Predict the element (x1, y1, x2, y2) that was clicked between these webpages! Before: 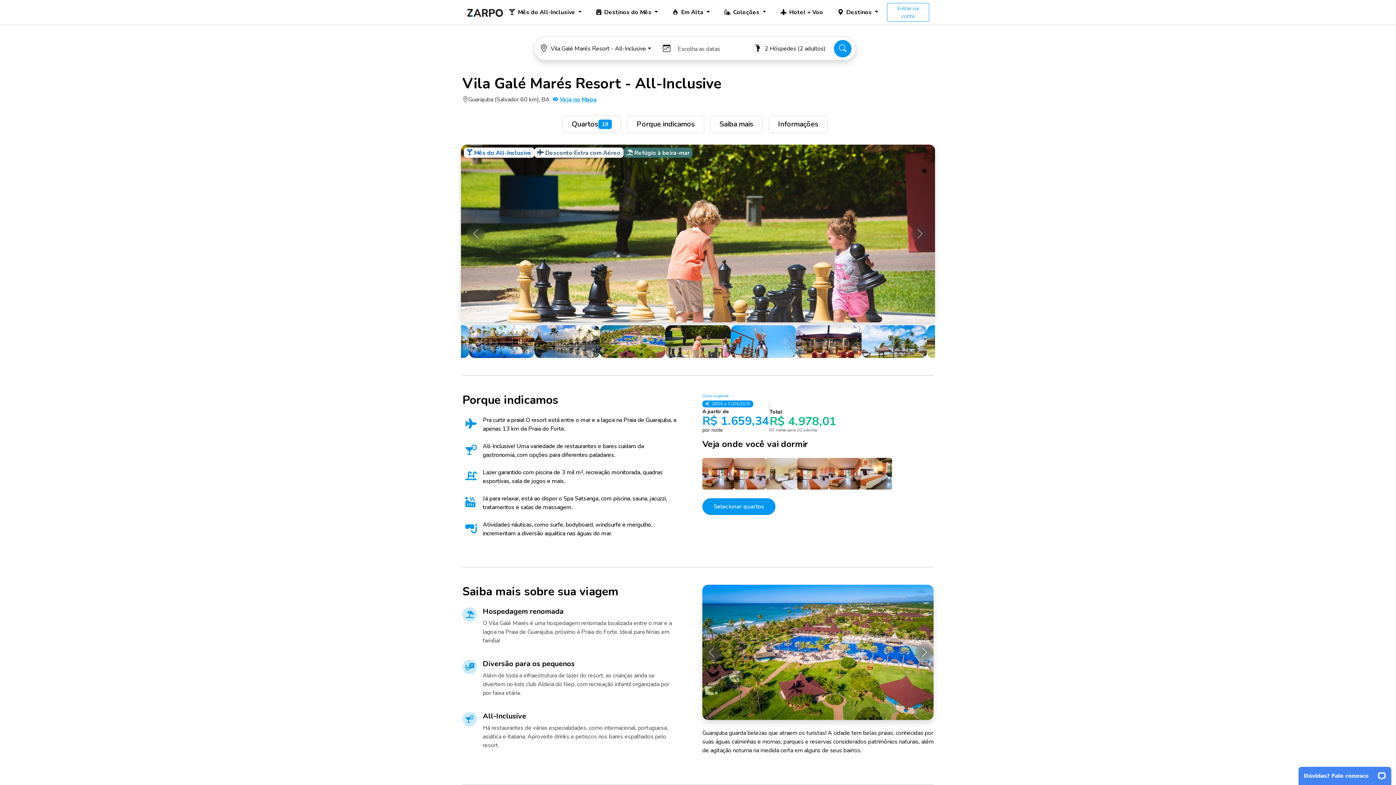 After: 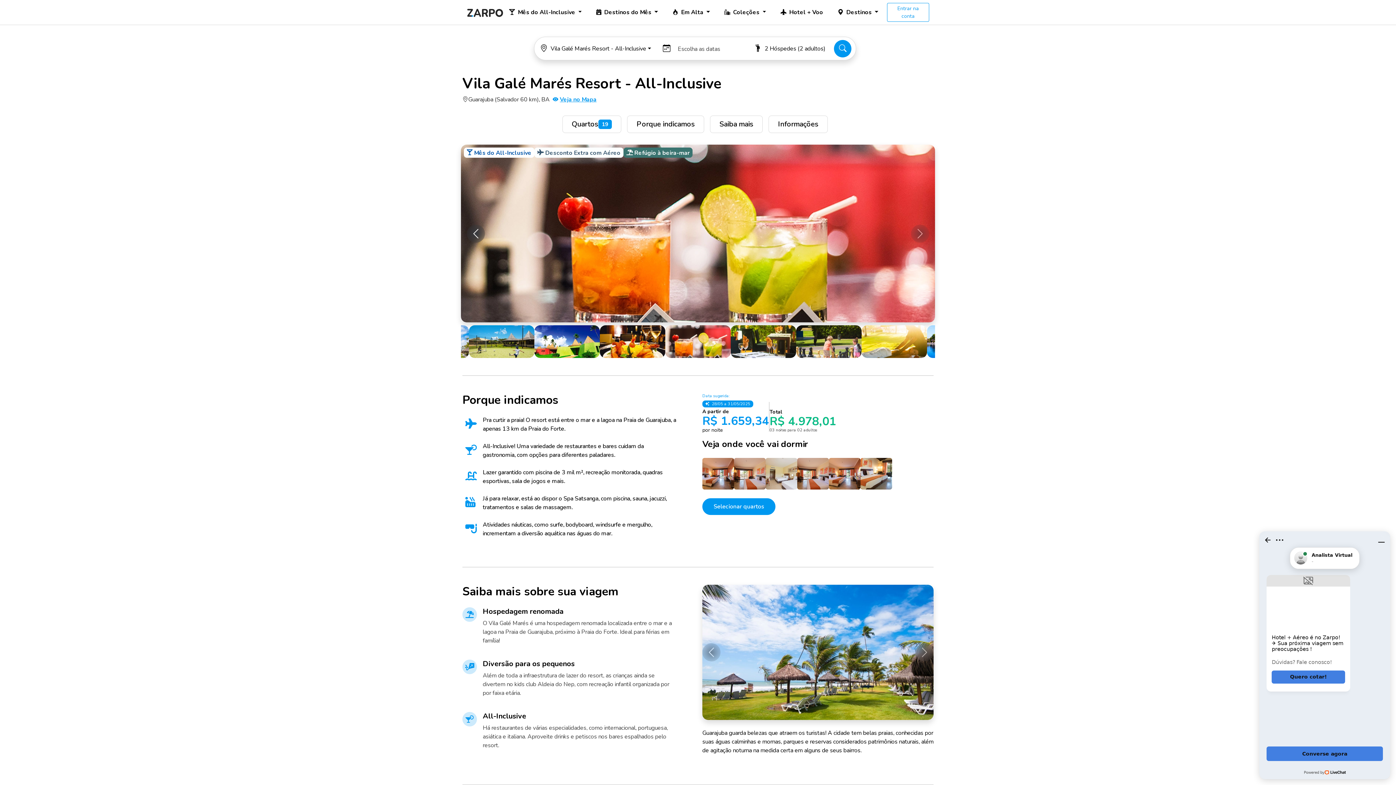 Action: label: Anterior bbox: (466, 224, 485, 242)